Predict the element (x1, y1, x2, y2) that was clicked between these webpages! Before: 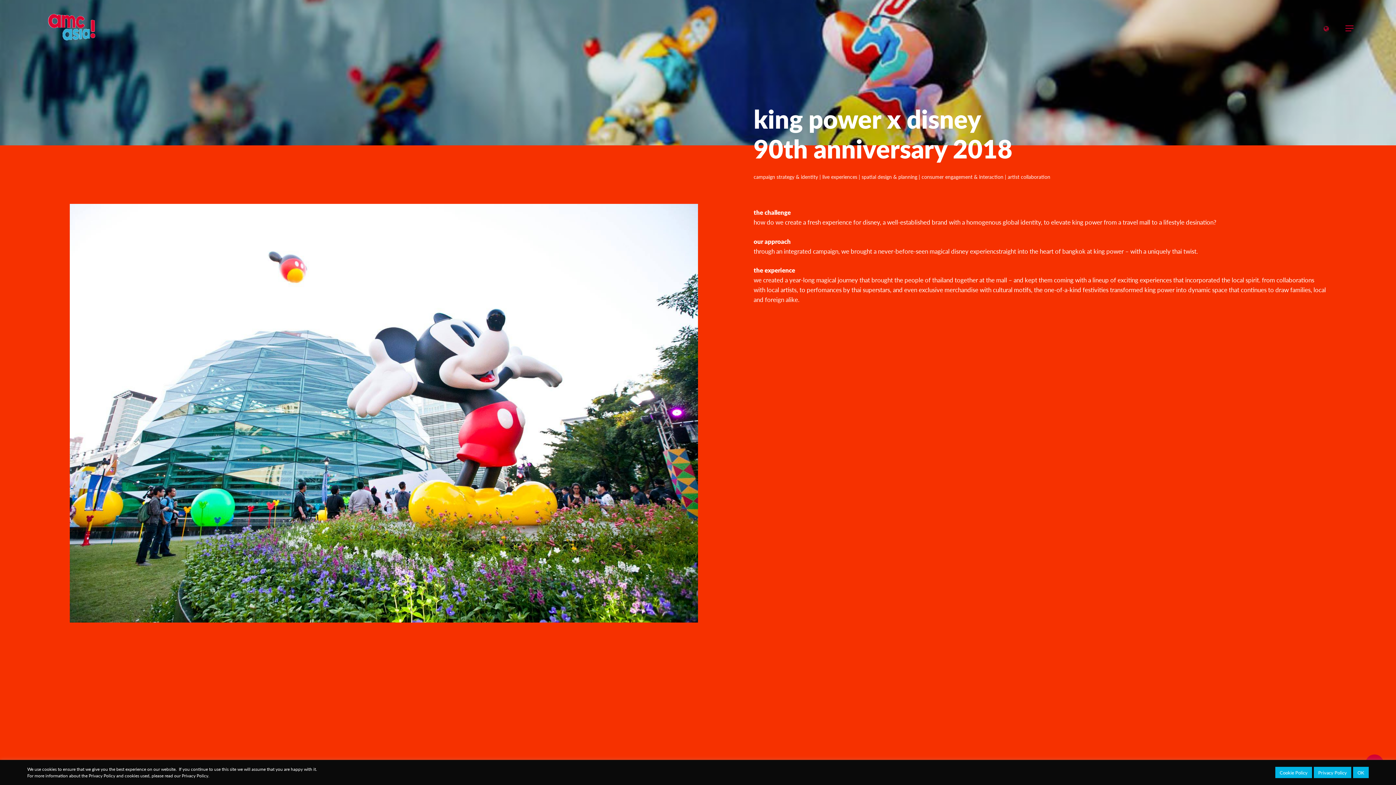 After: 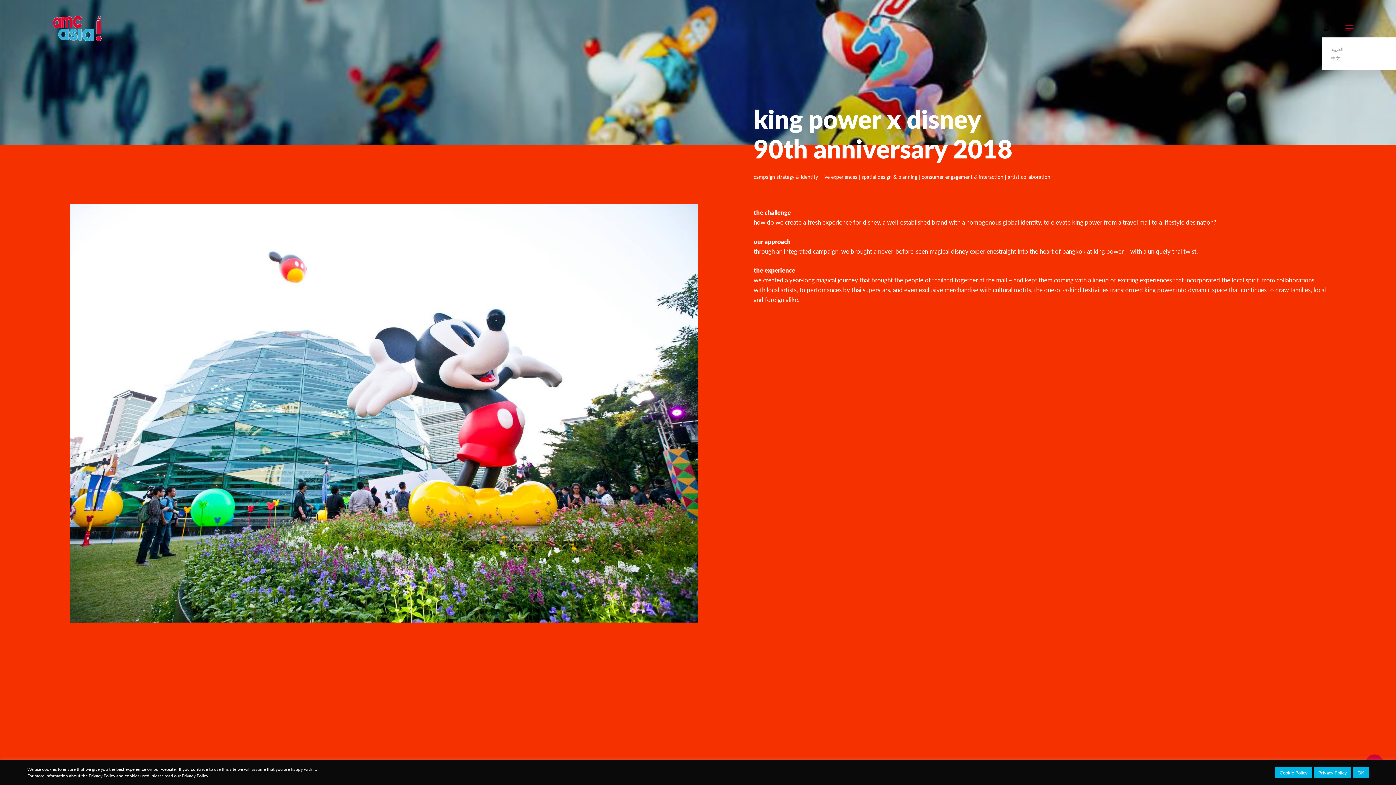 Action: bbox: (1322, 24, 1331, 32)